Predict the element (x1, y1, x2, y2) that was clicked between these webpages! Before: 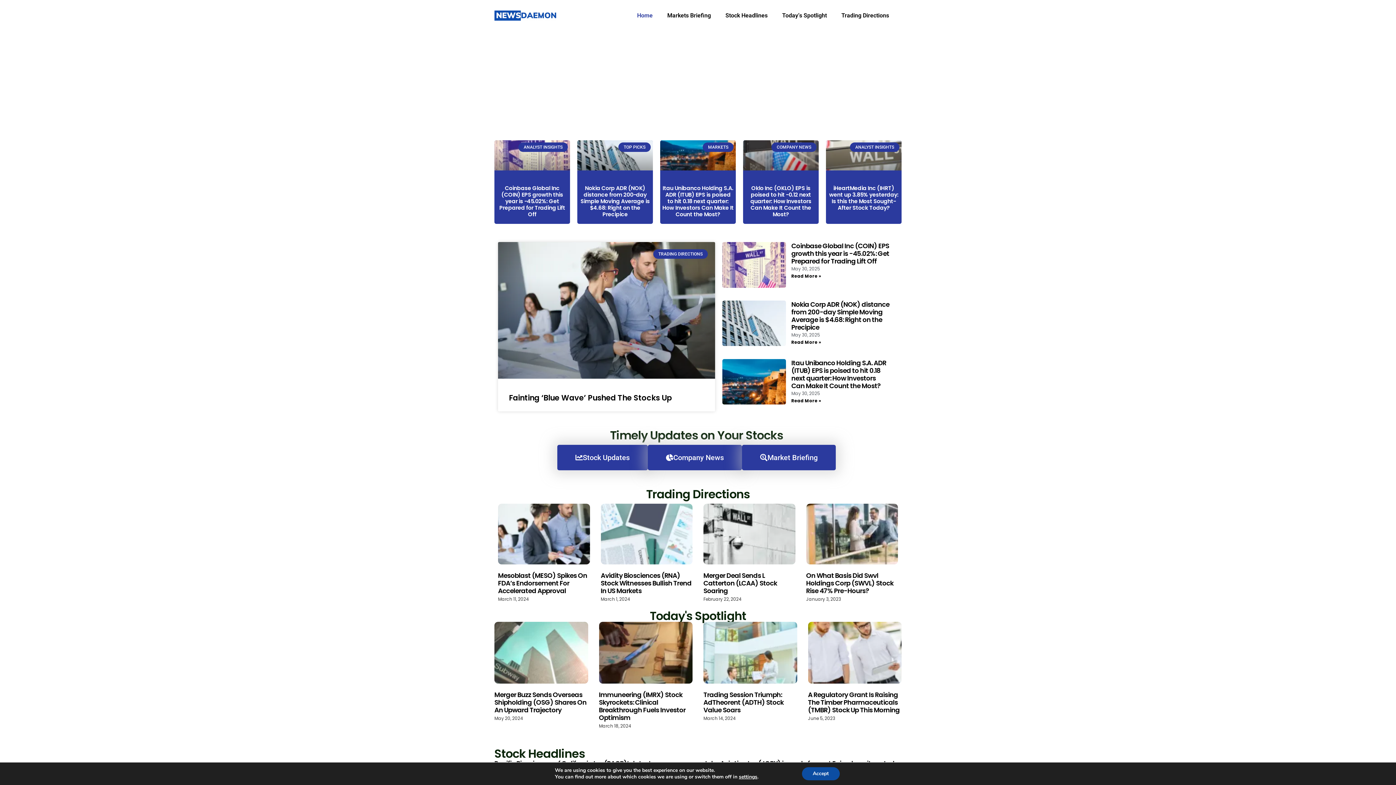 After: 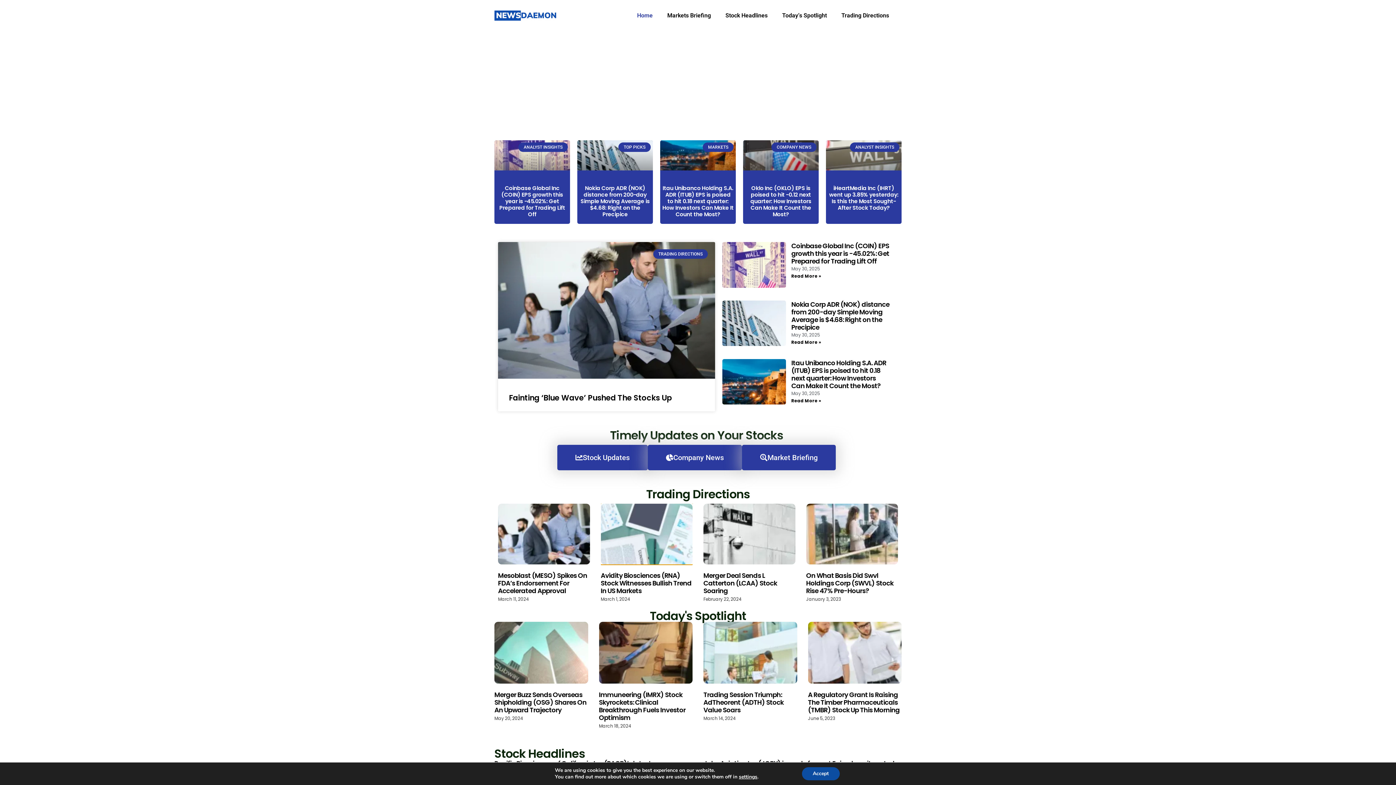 Action: bbox: (600, 504, 692, 564)